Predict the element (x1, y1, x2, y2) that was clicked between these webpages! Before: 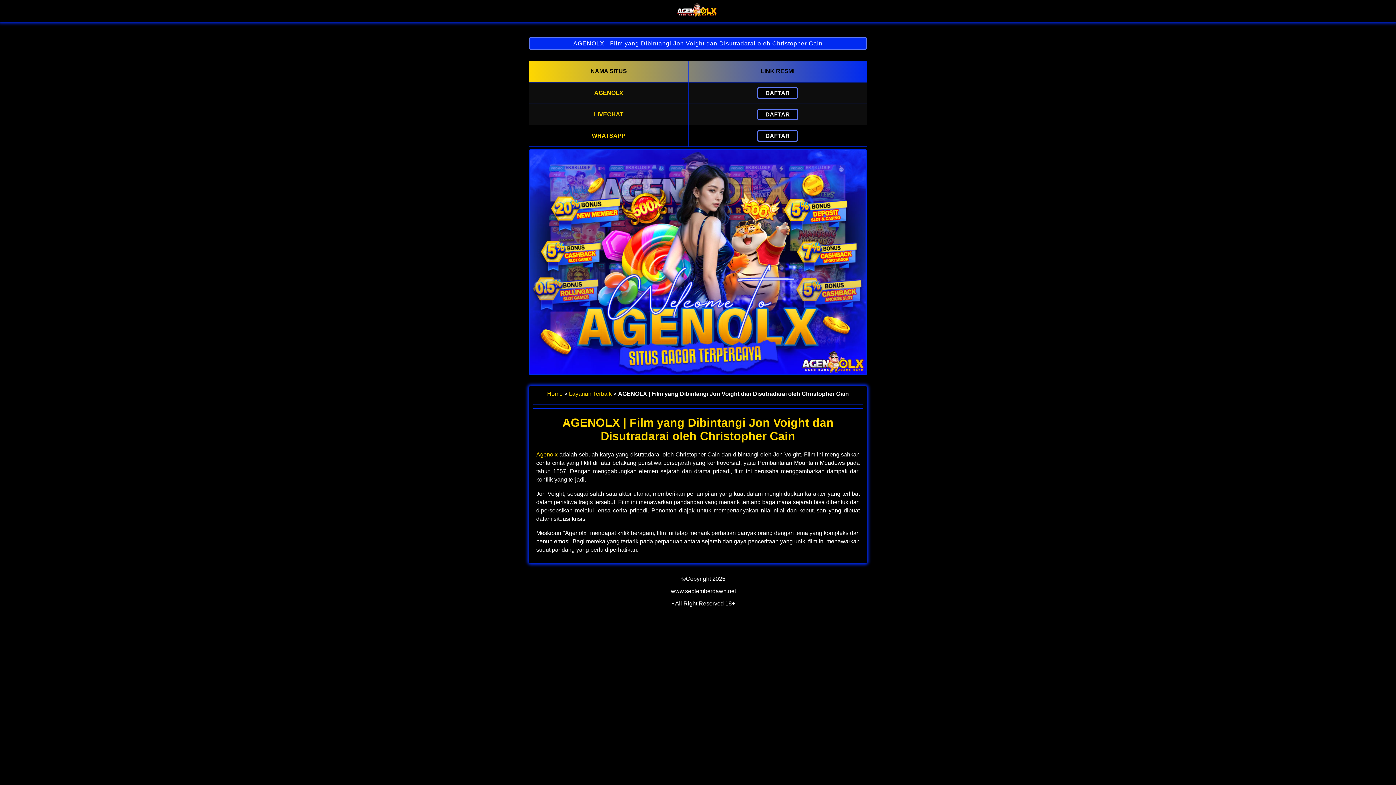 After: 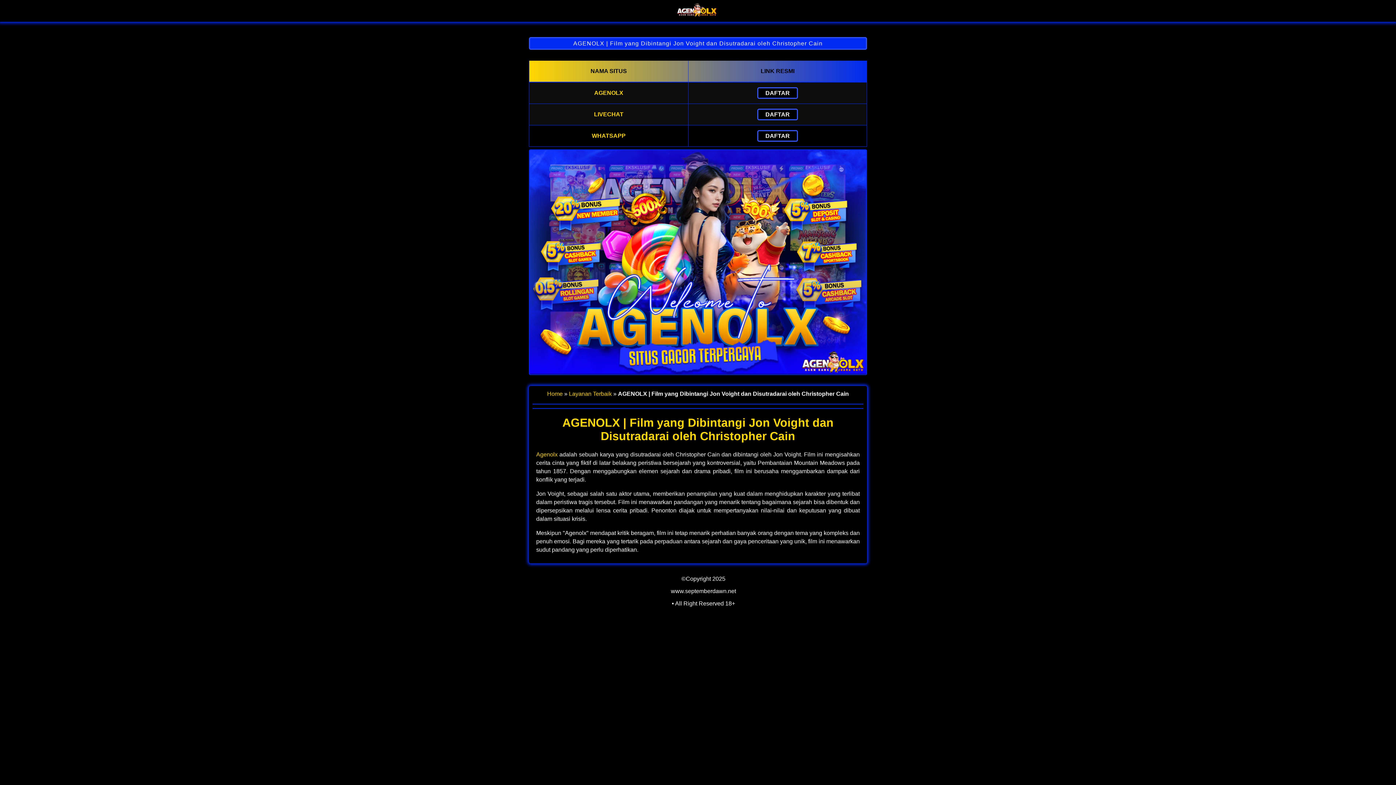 Action: label: Agenolx bbox: (536, 451, 557, 457)